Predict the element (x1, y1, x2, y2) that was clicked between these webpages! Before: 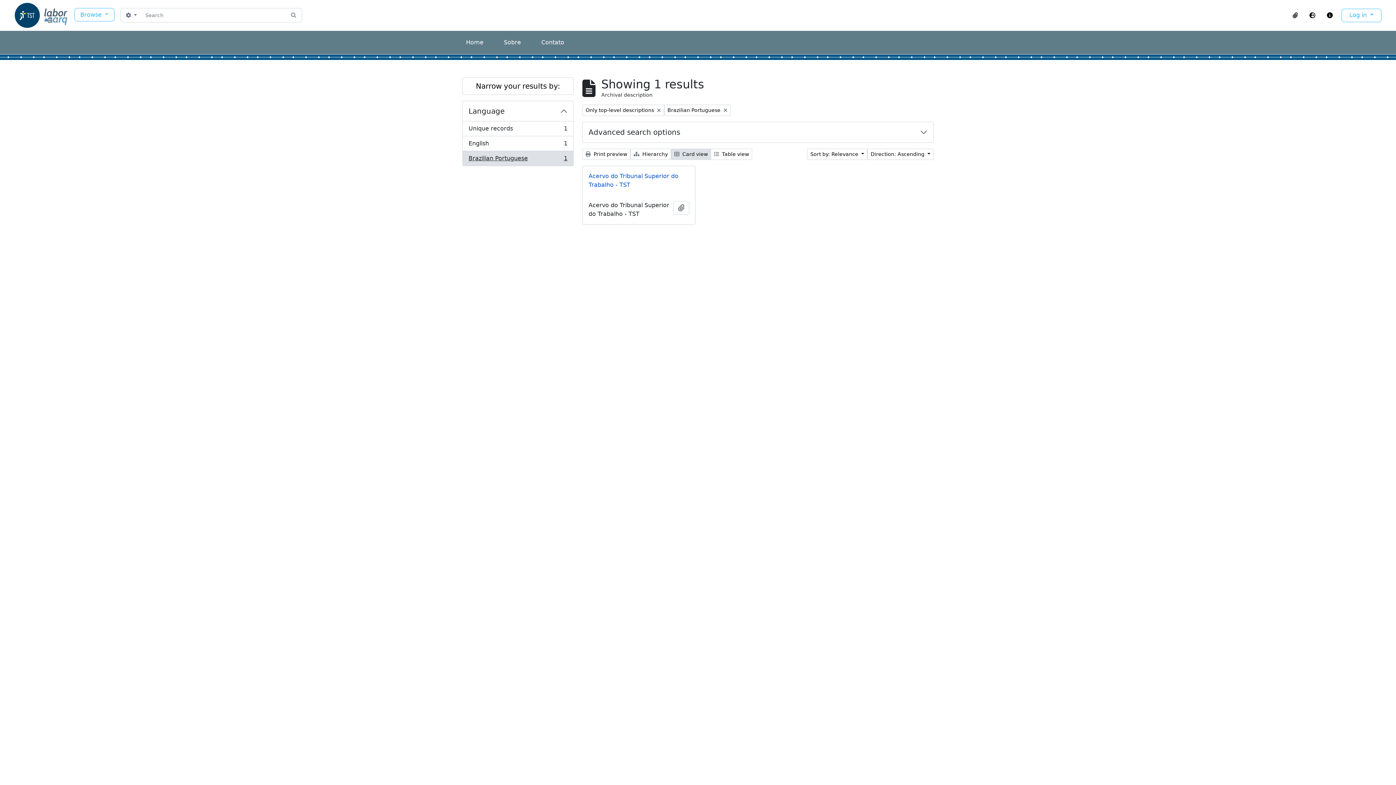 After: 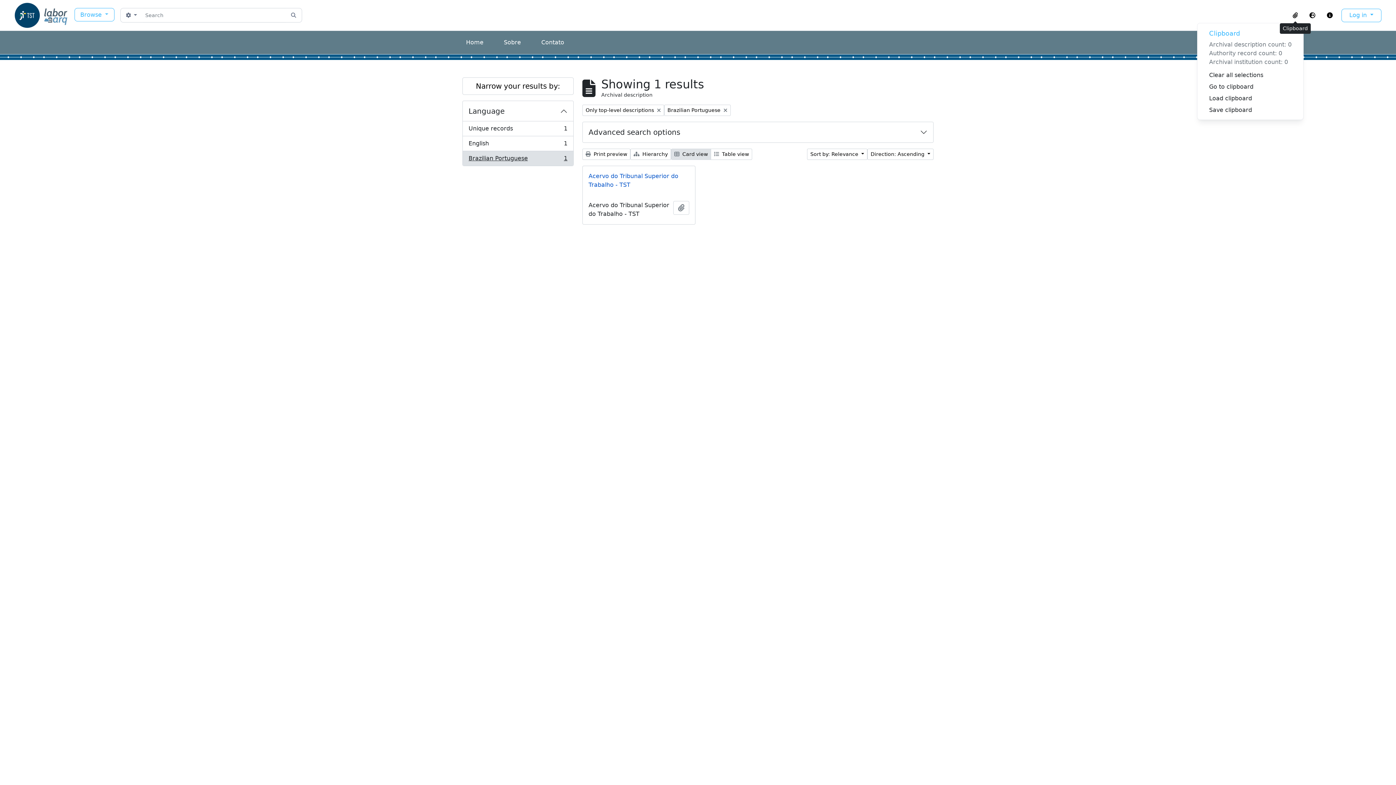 Action: bbox: (1287, 9, 1304, 21) label: Clipboard